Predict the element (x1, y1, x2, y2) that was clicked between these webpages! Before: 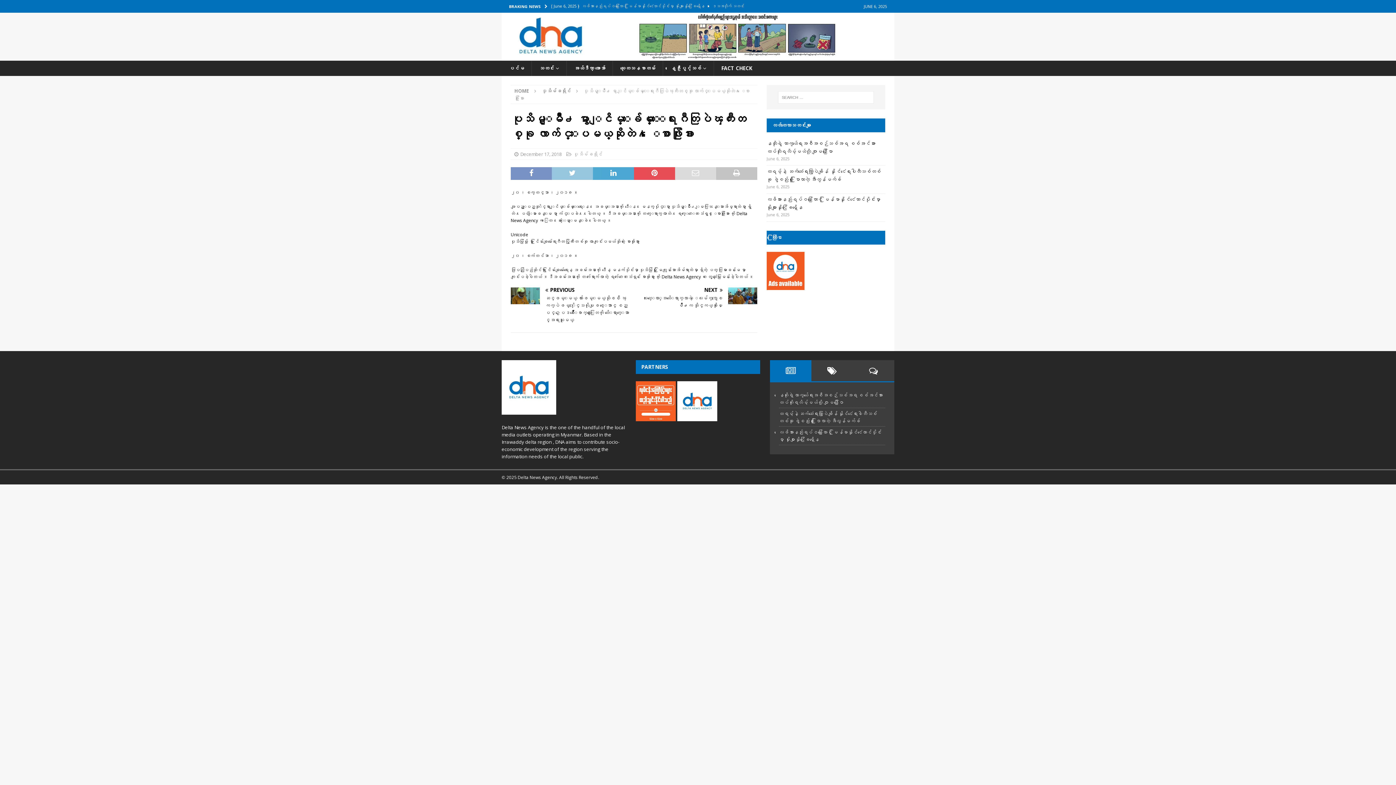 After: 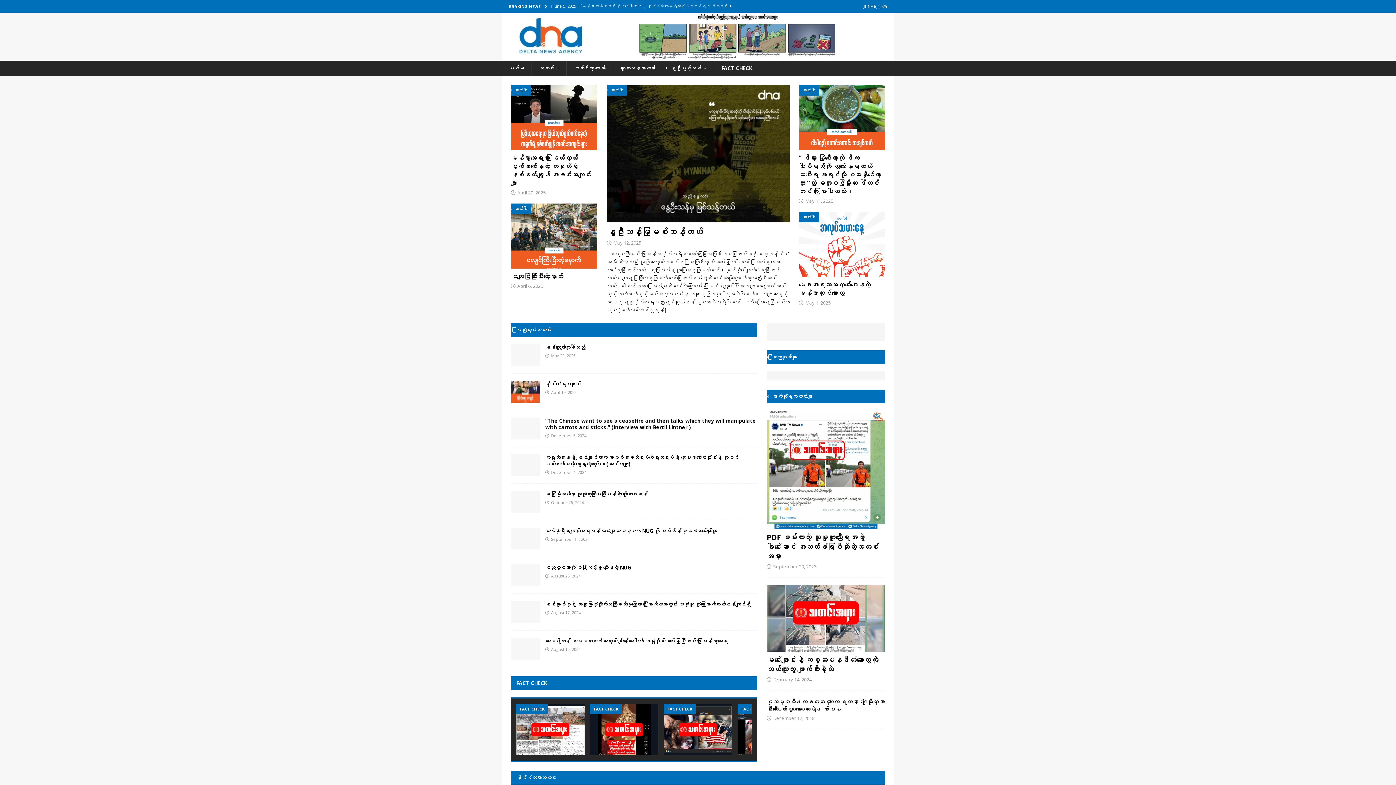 Action: bbox: (501, 53, 894, 60)